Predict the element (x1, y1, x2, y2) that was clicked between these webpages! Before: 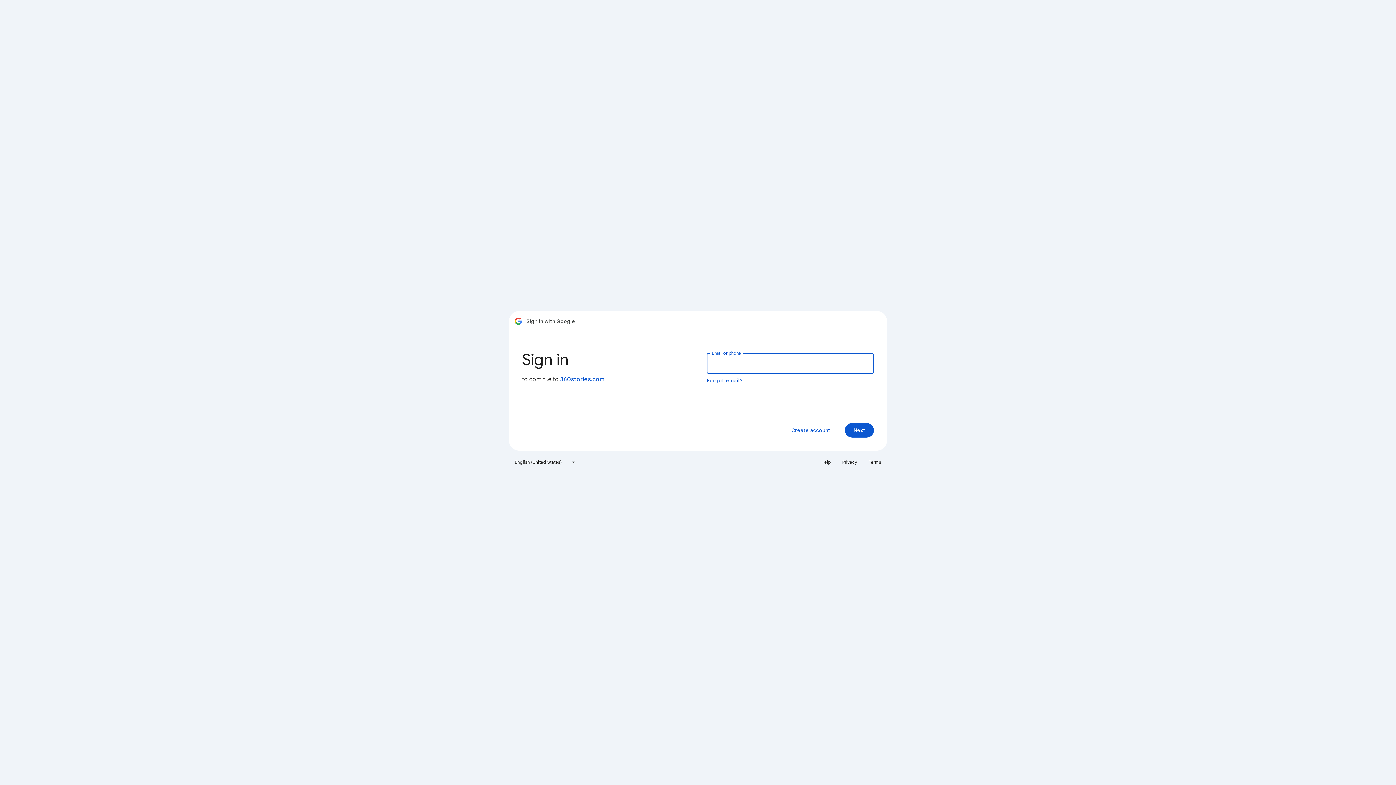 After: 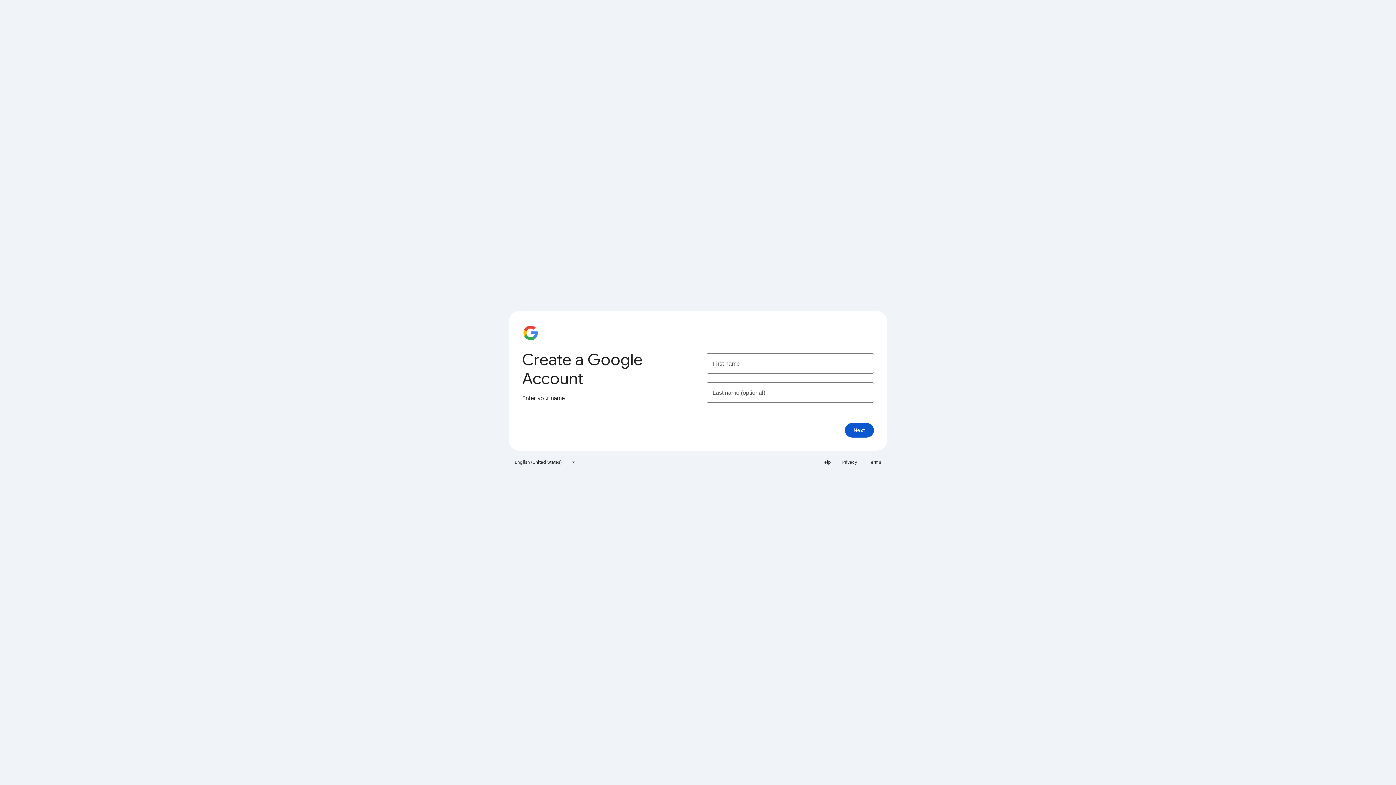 Action: label: Create account bbox: (785, 423, 836, 437)